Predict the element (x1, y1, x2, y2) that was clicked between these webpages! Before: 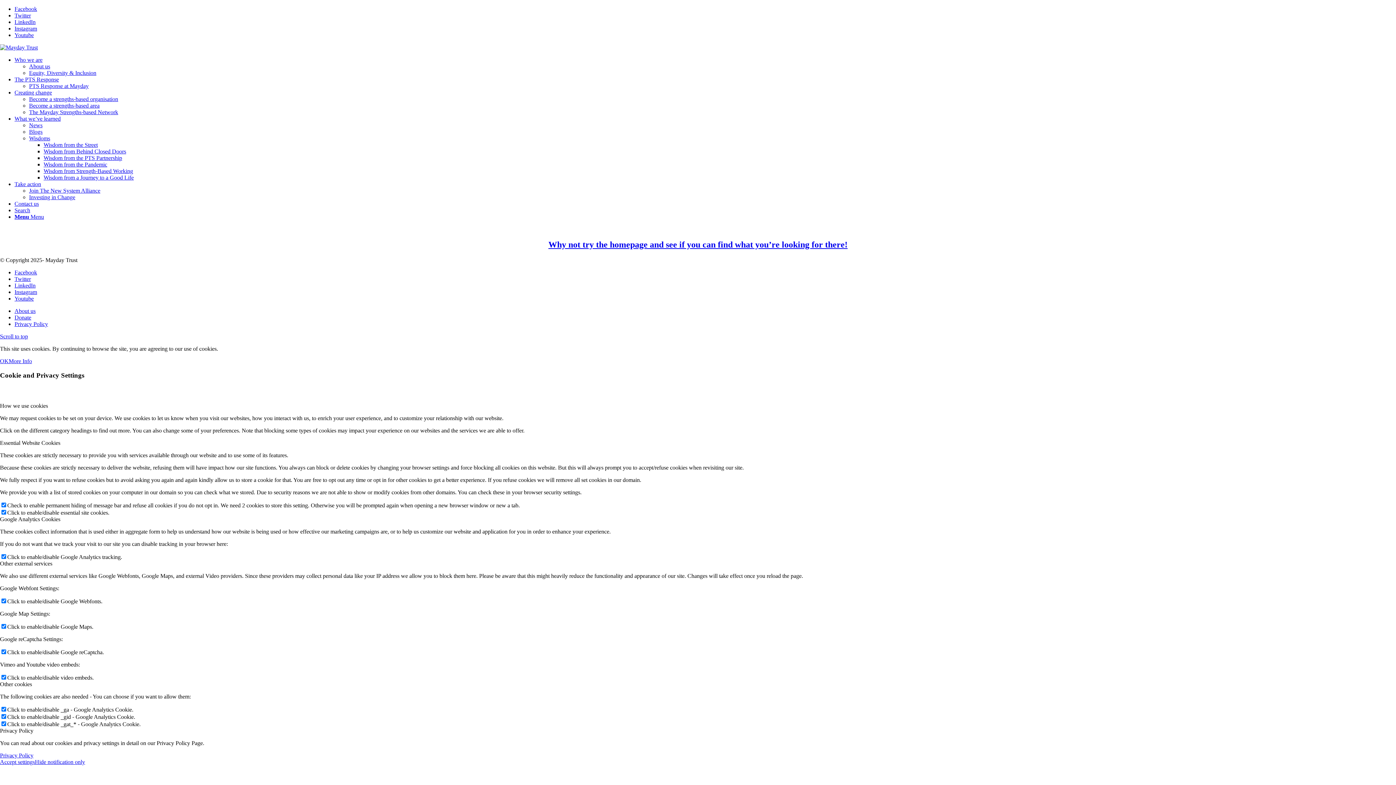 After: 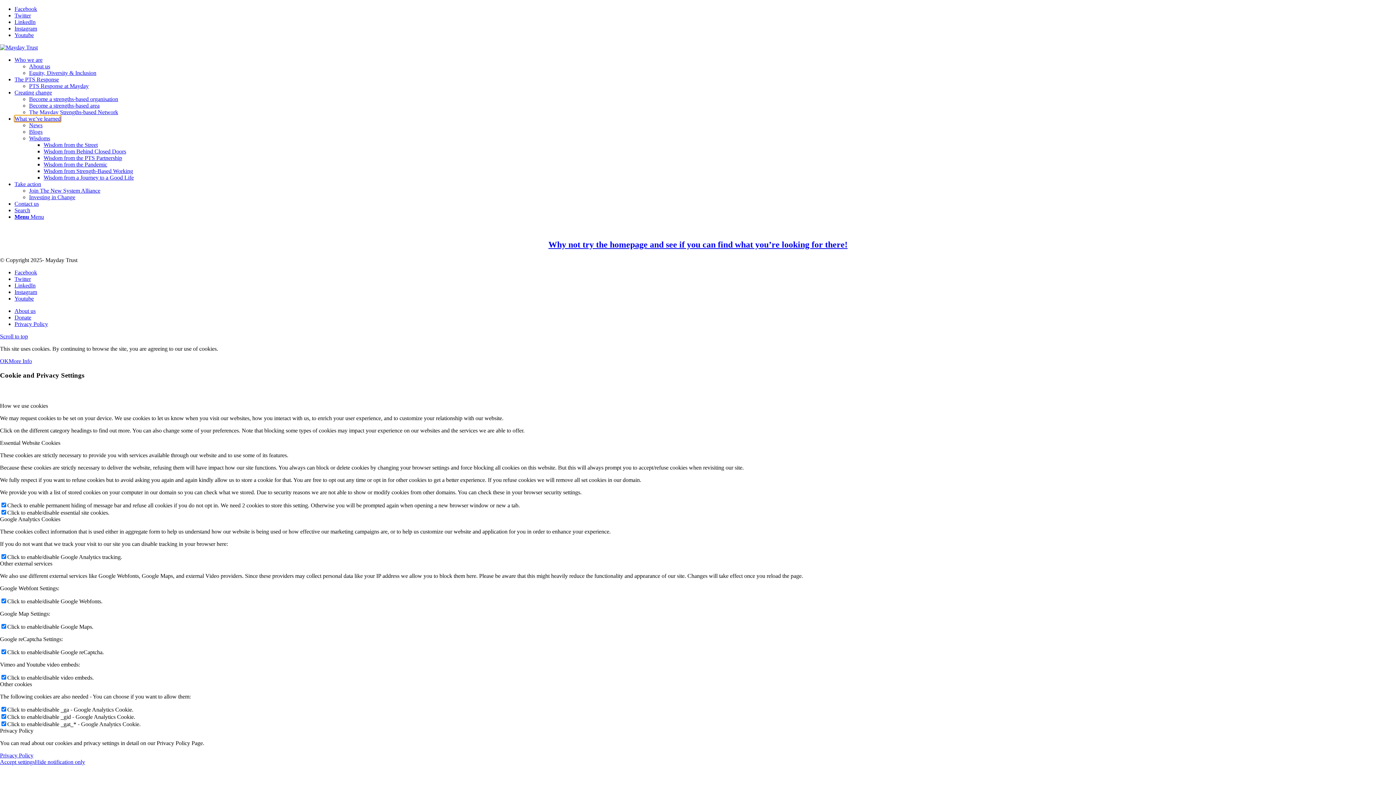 Action: label: What we’ve learned bbox: (14, 115, 60, 121)